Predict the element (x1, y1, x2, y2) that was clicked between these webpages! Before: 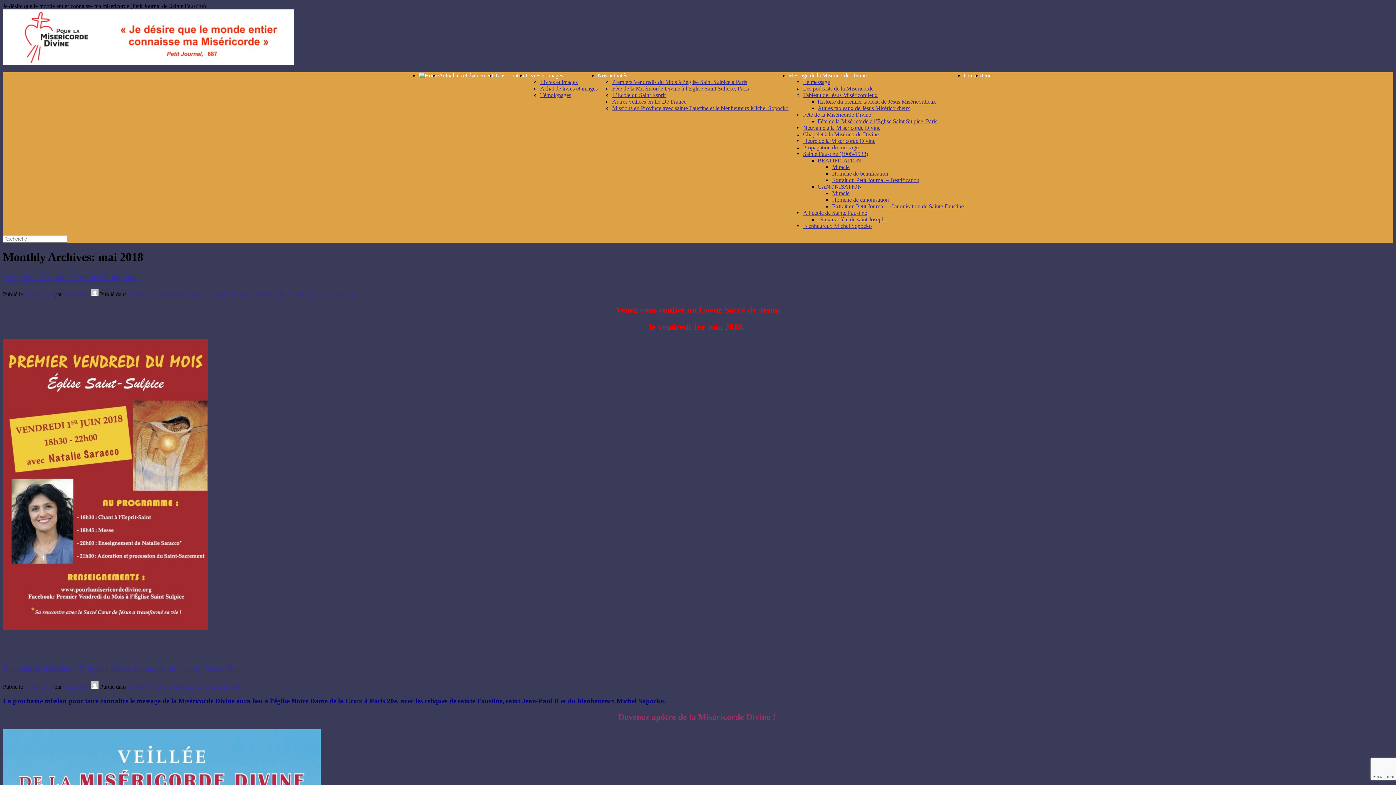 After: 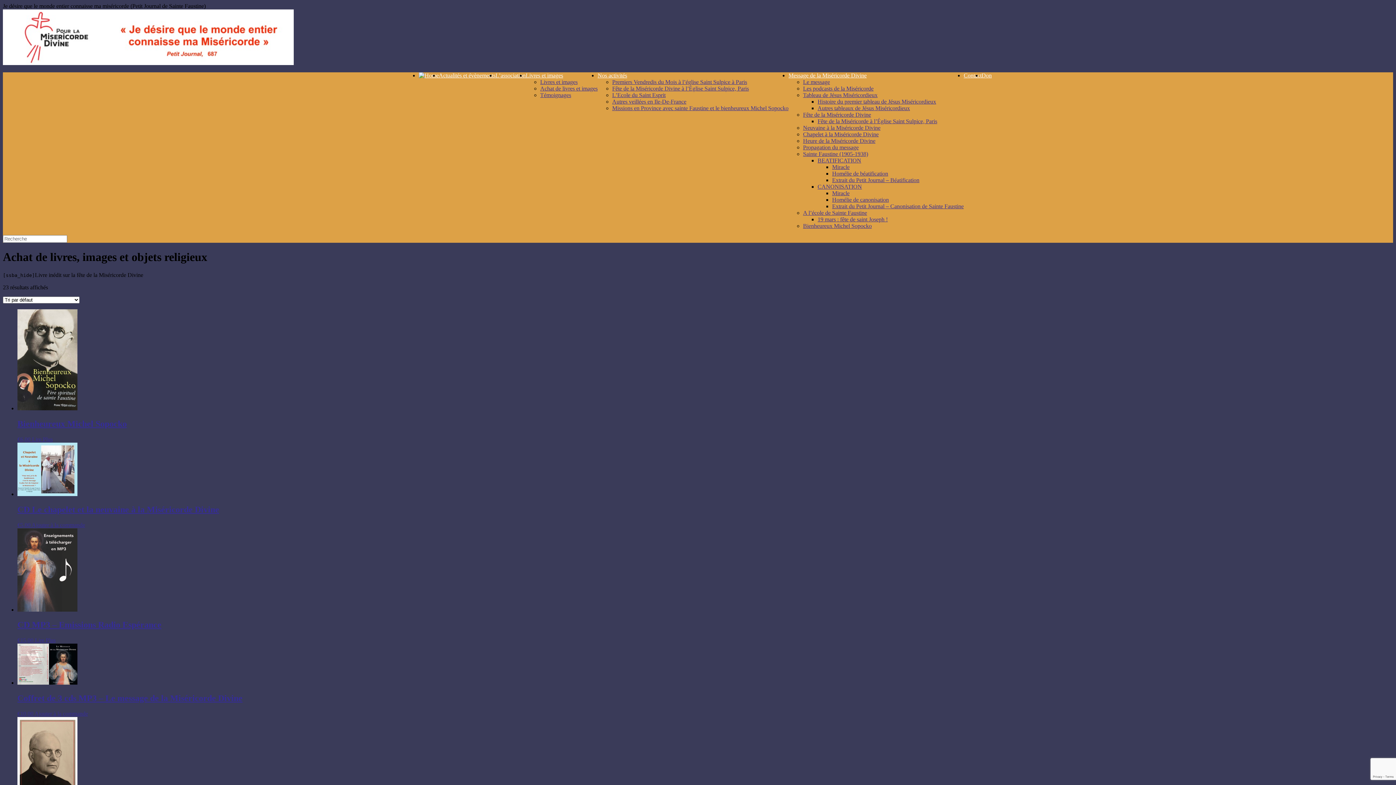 Action: bbox: (540, 85, 597, 91) label: Achat de livres et images